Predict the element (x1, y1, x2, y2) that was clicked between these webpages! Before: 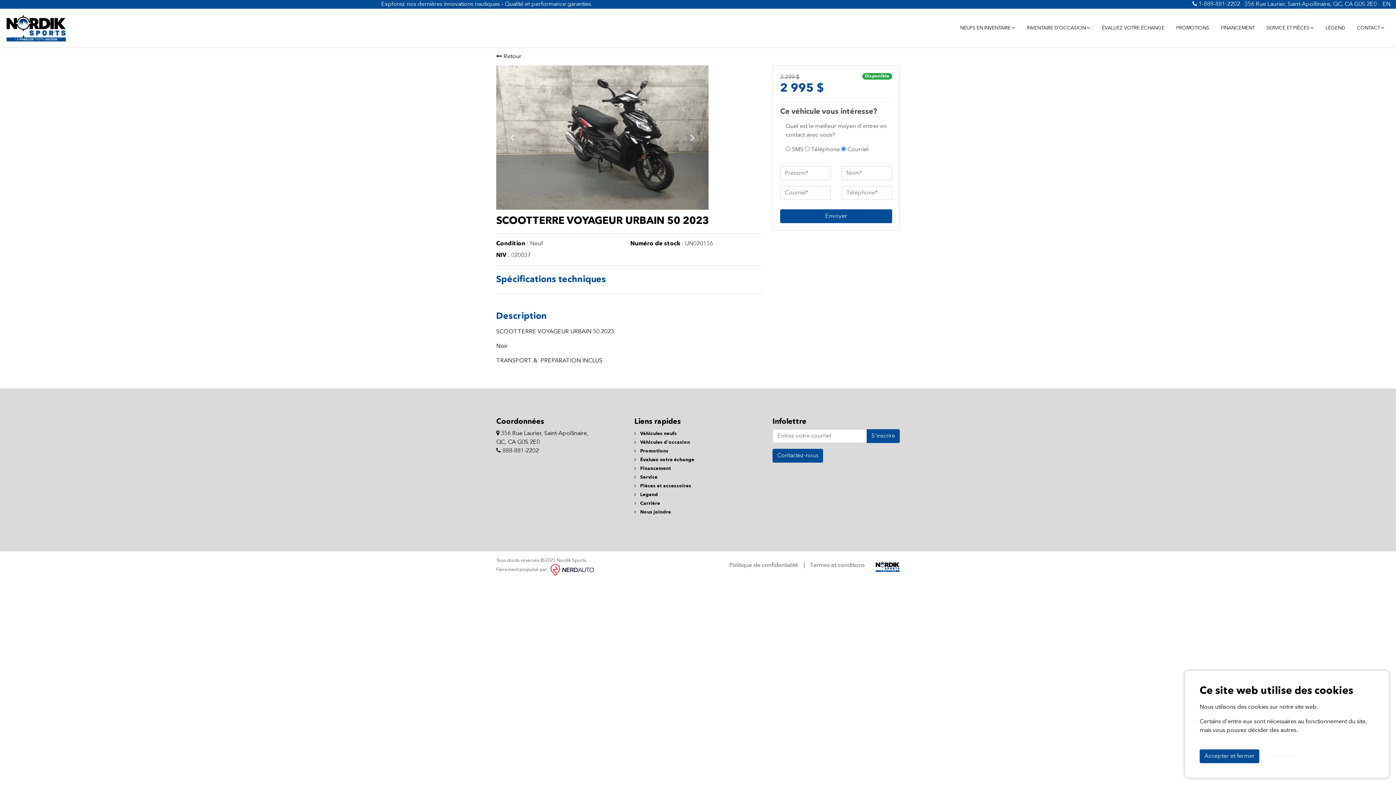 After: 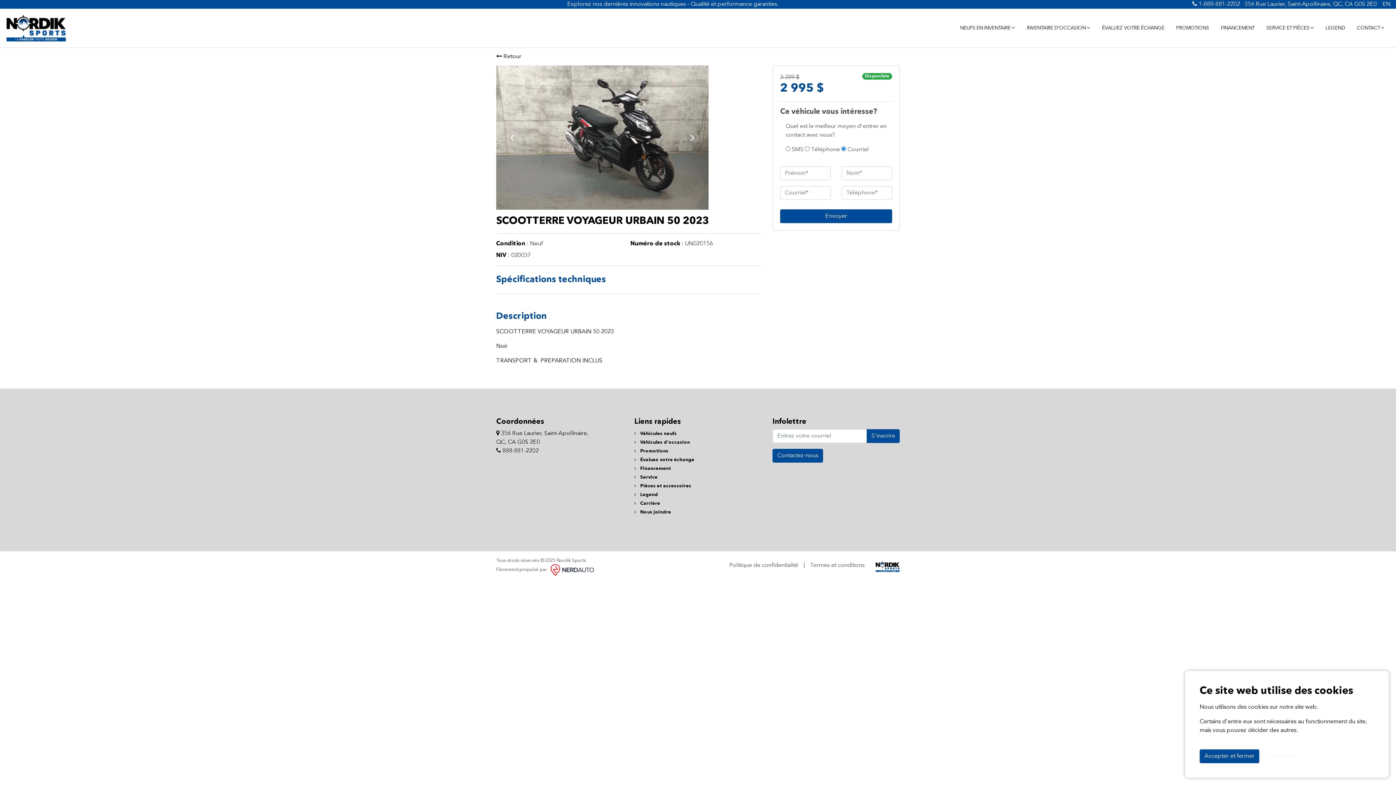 Action: bbox: (894, 50, 900, 62)